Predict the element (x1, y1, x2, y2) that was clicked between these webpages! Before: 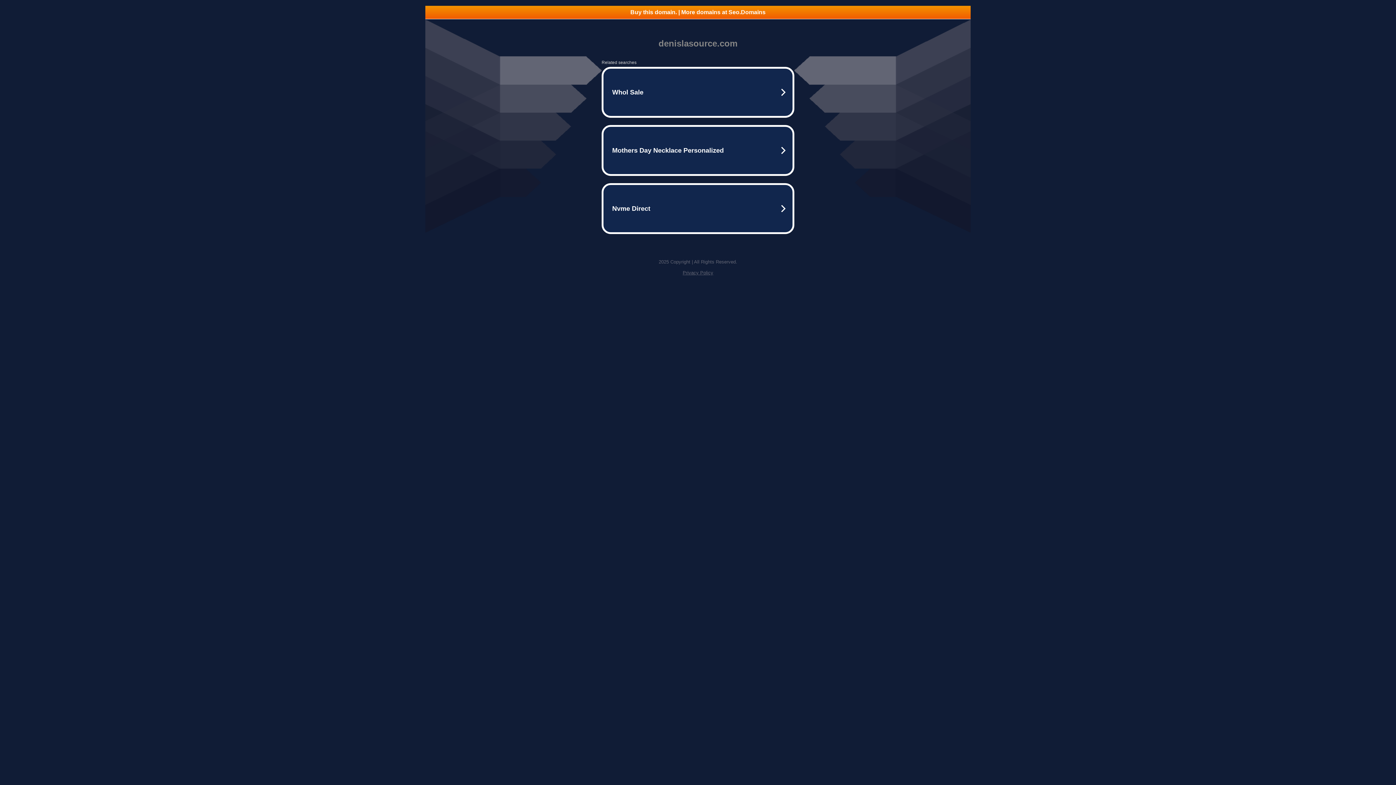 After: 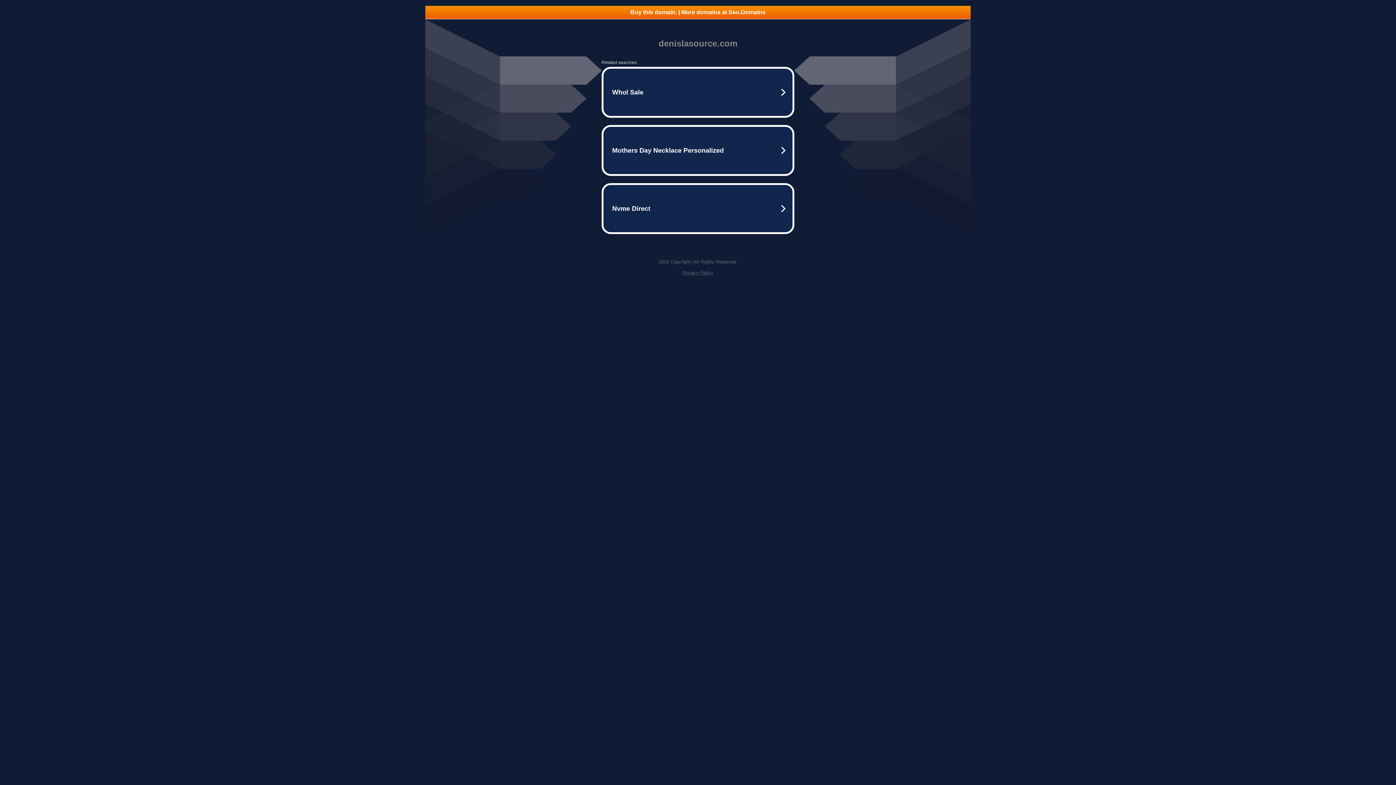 Action: label: Buy this domain. | More domains at Seo.Domains bbox: (425, 5, 970, 18)